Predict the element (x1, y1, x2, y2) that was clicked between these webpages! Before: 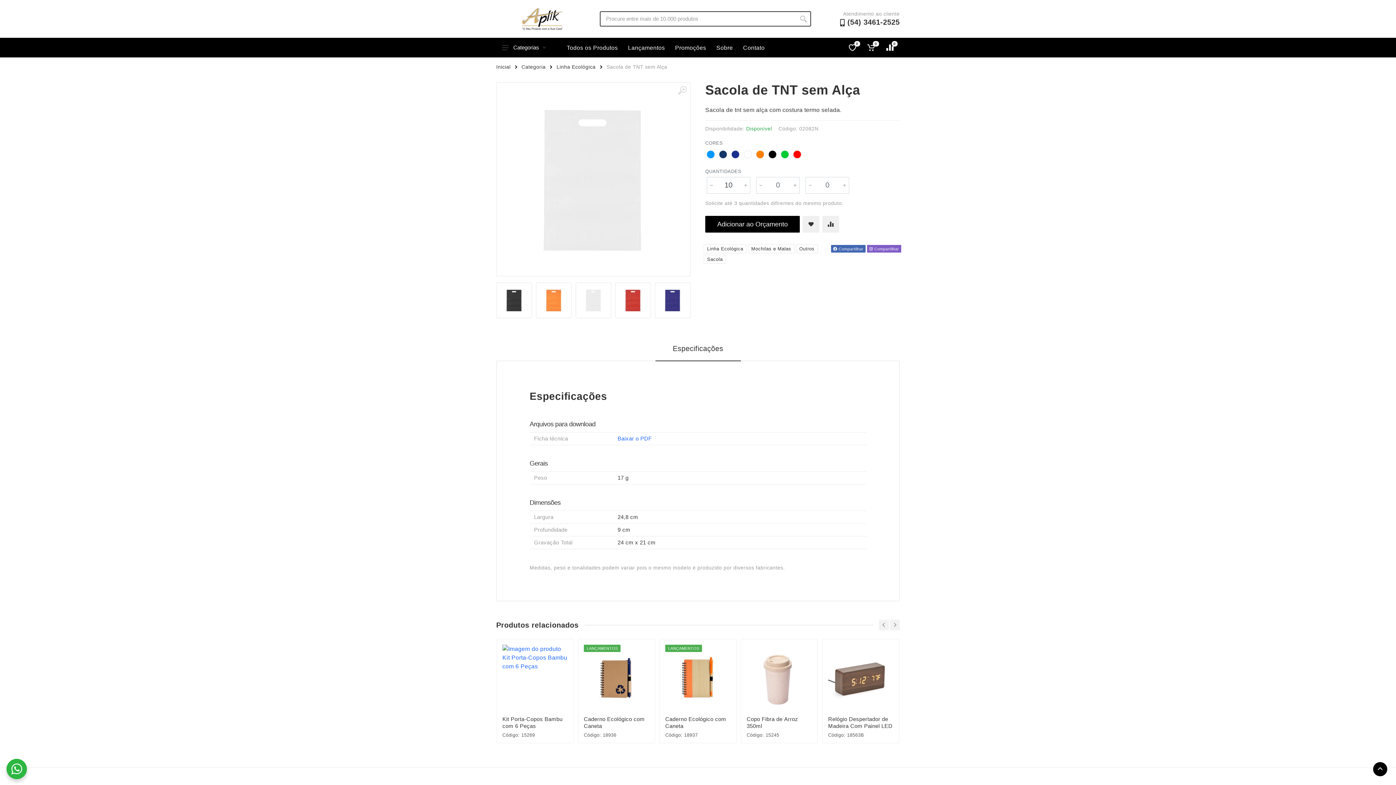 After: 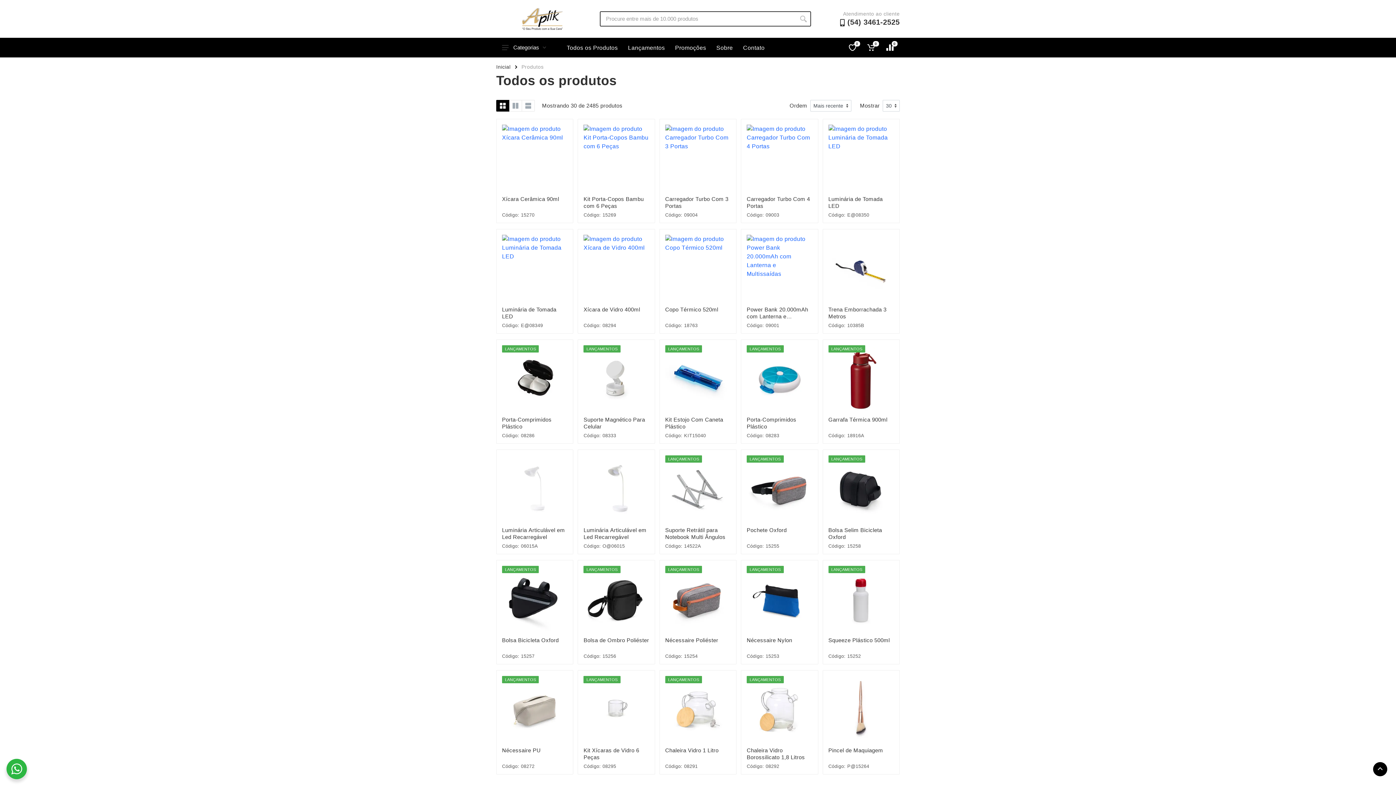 Action: bbox: (561, 40, 623, 55) label: Todos os Produtos